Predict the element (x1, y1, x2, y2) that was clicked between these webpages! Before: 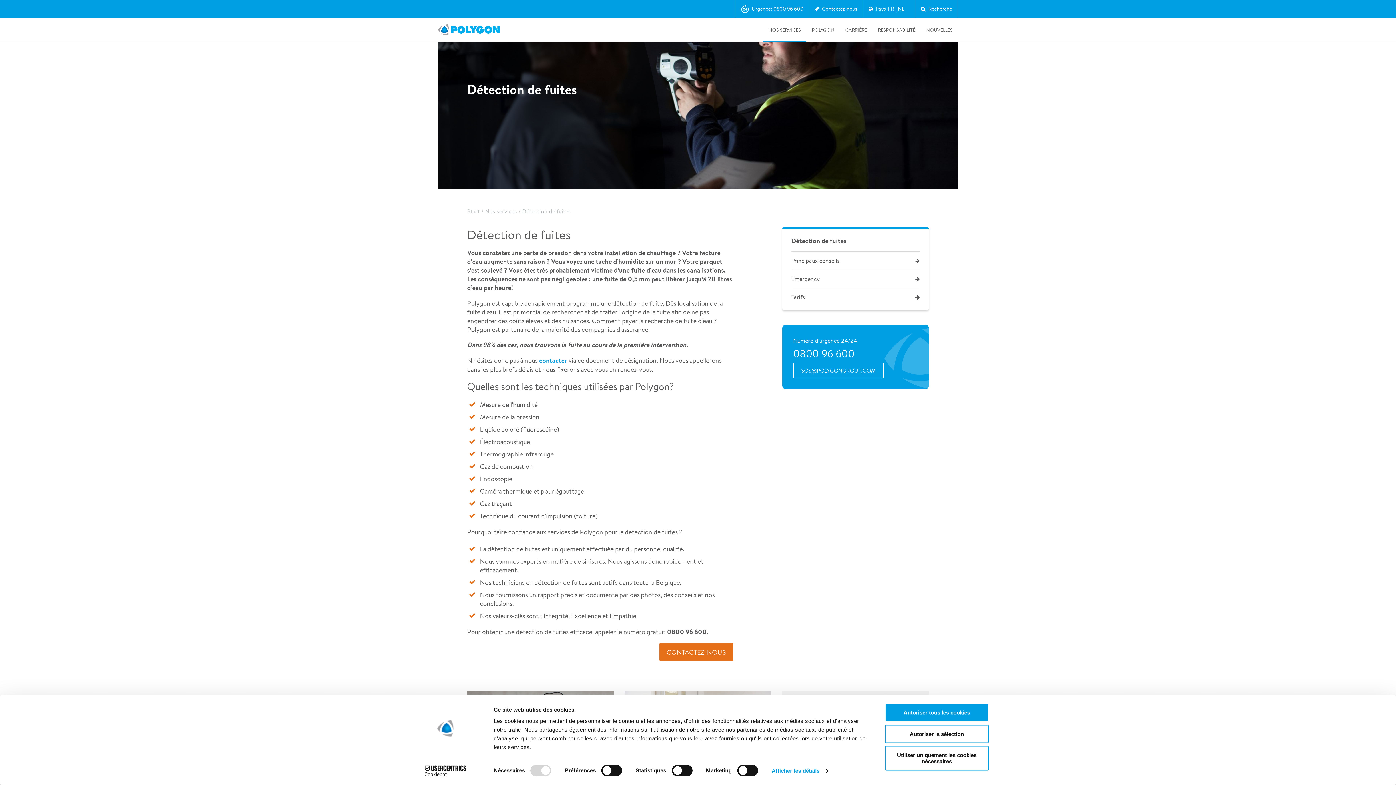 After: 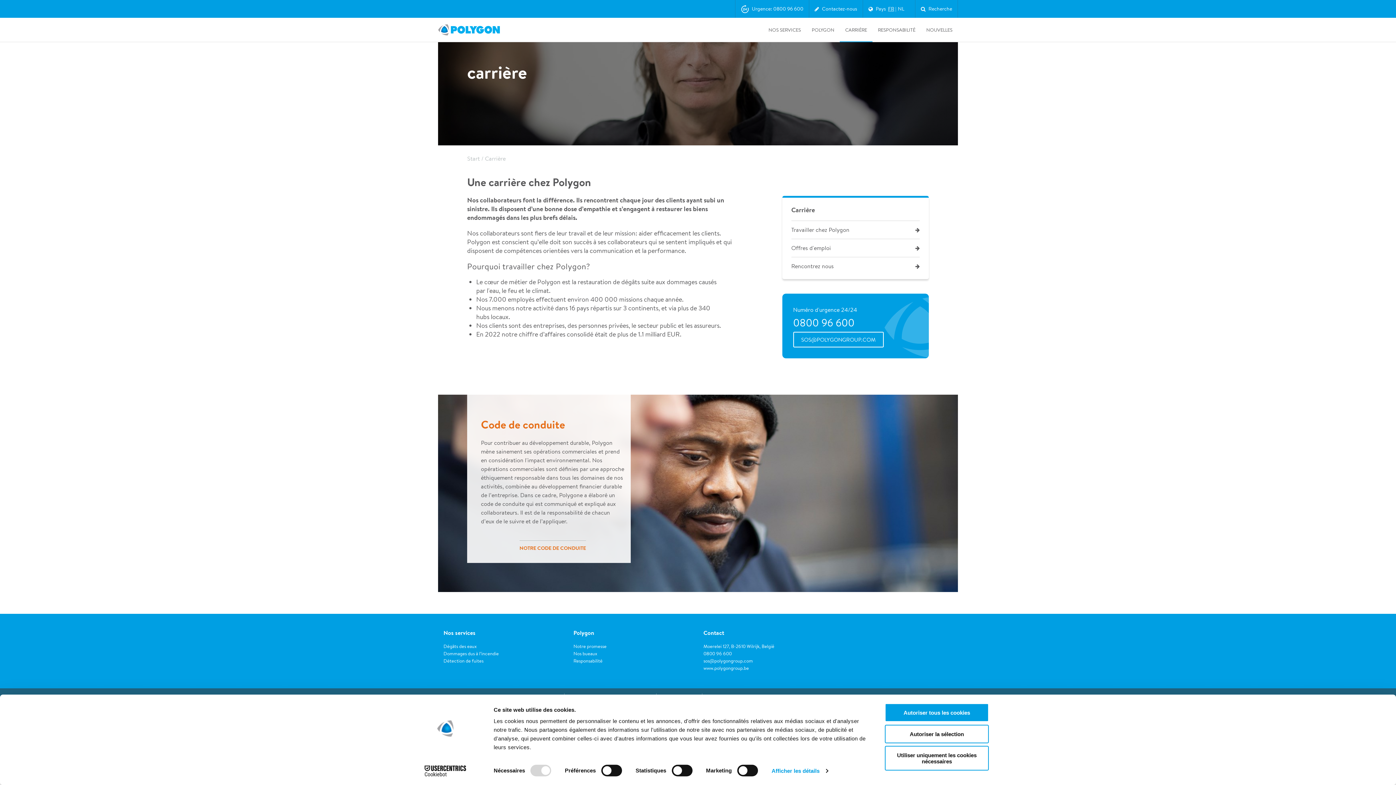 Action: label: CARRIÈRE bbox: (845, 26, 867, 33)